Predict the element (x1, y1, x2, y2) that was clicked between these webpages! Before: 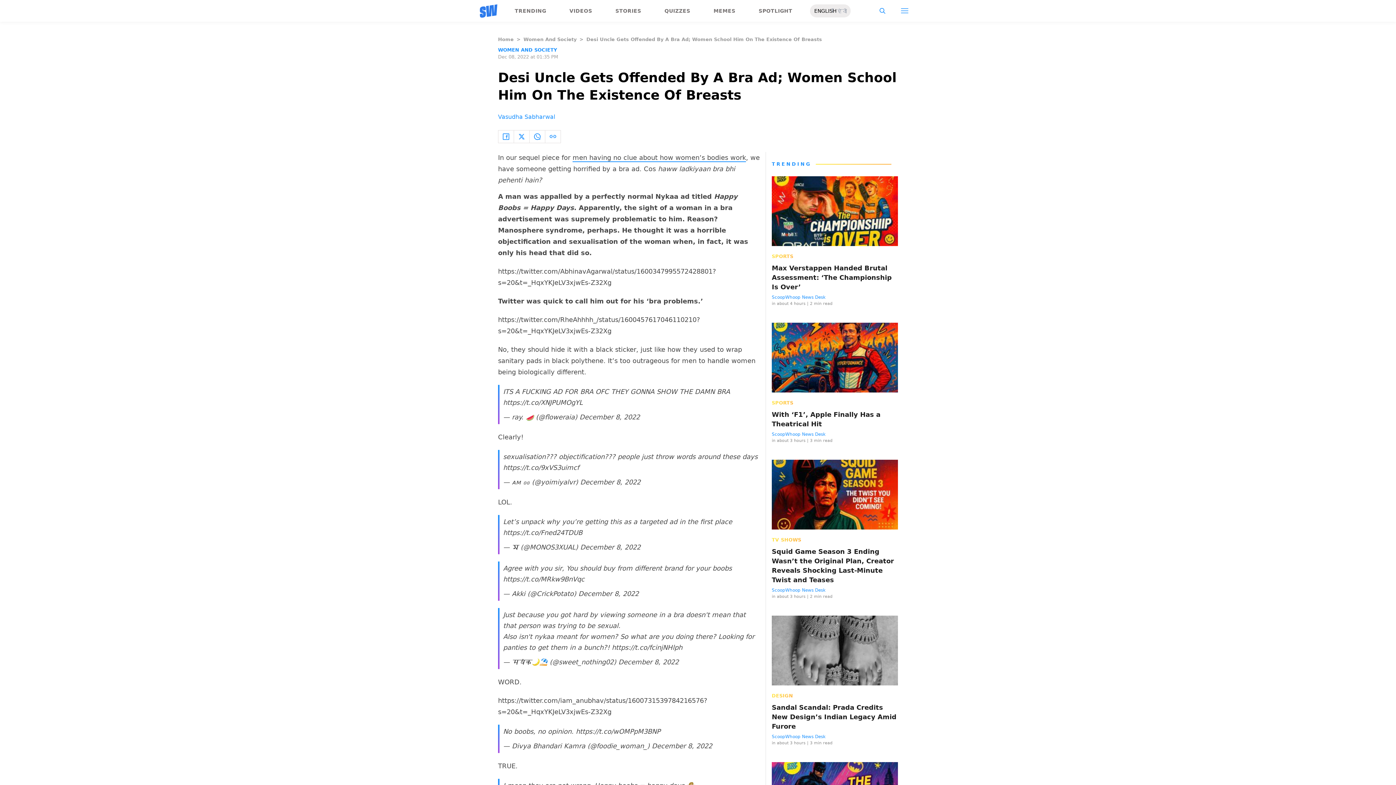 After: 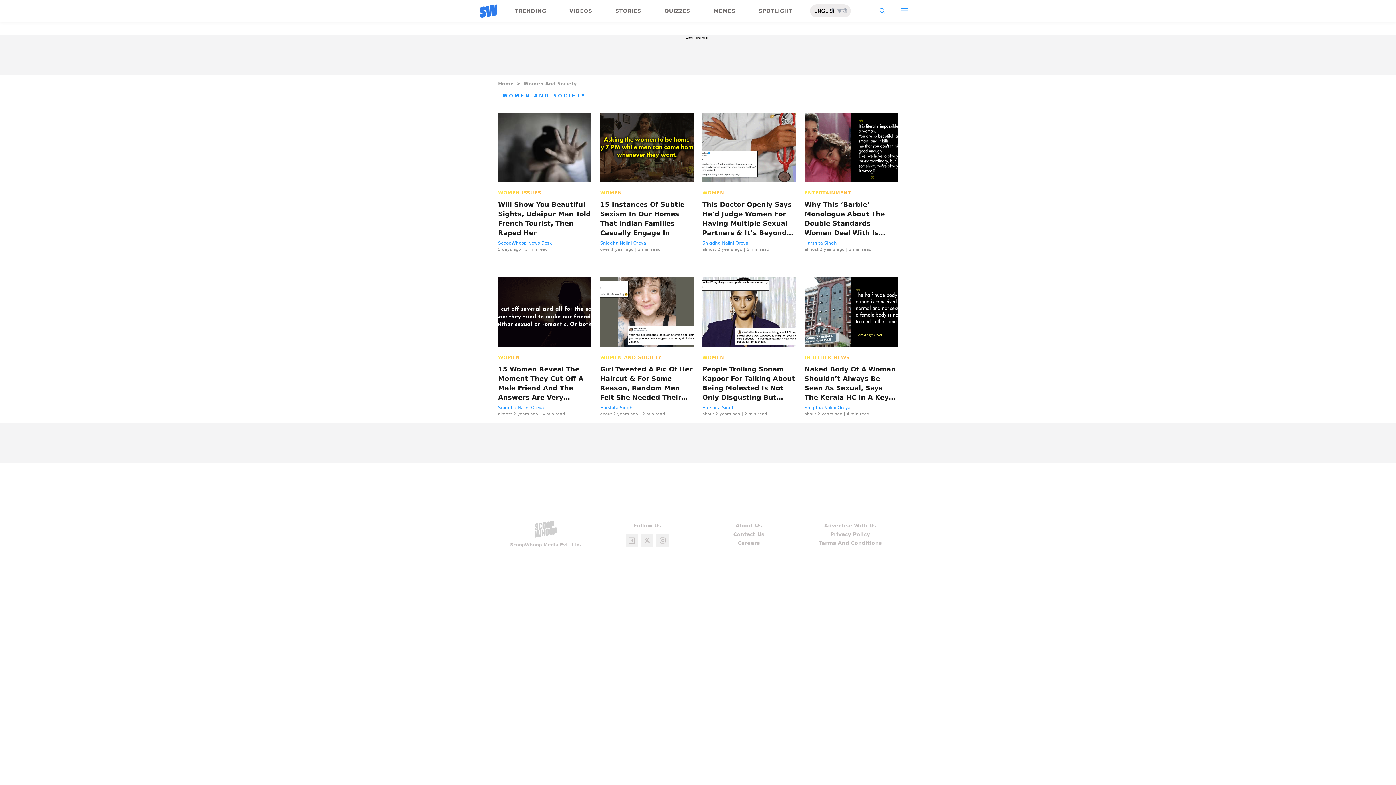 Action: label: Women And Society bbox: (523, 36, 576, 42)